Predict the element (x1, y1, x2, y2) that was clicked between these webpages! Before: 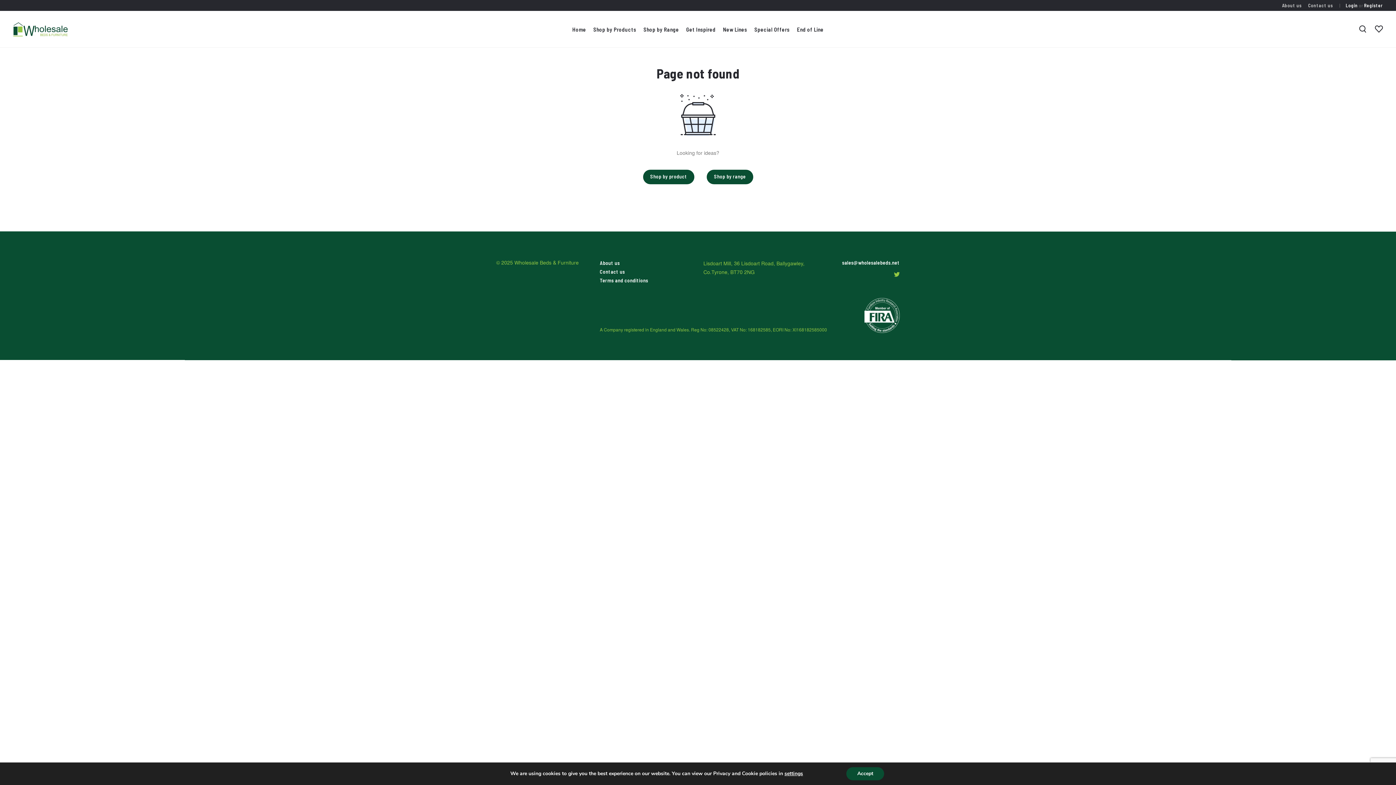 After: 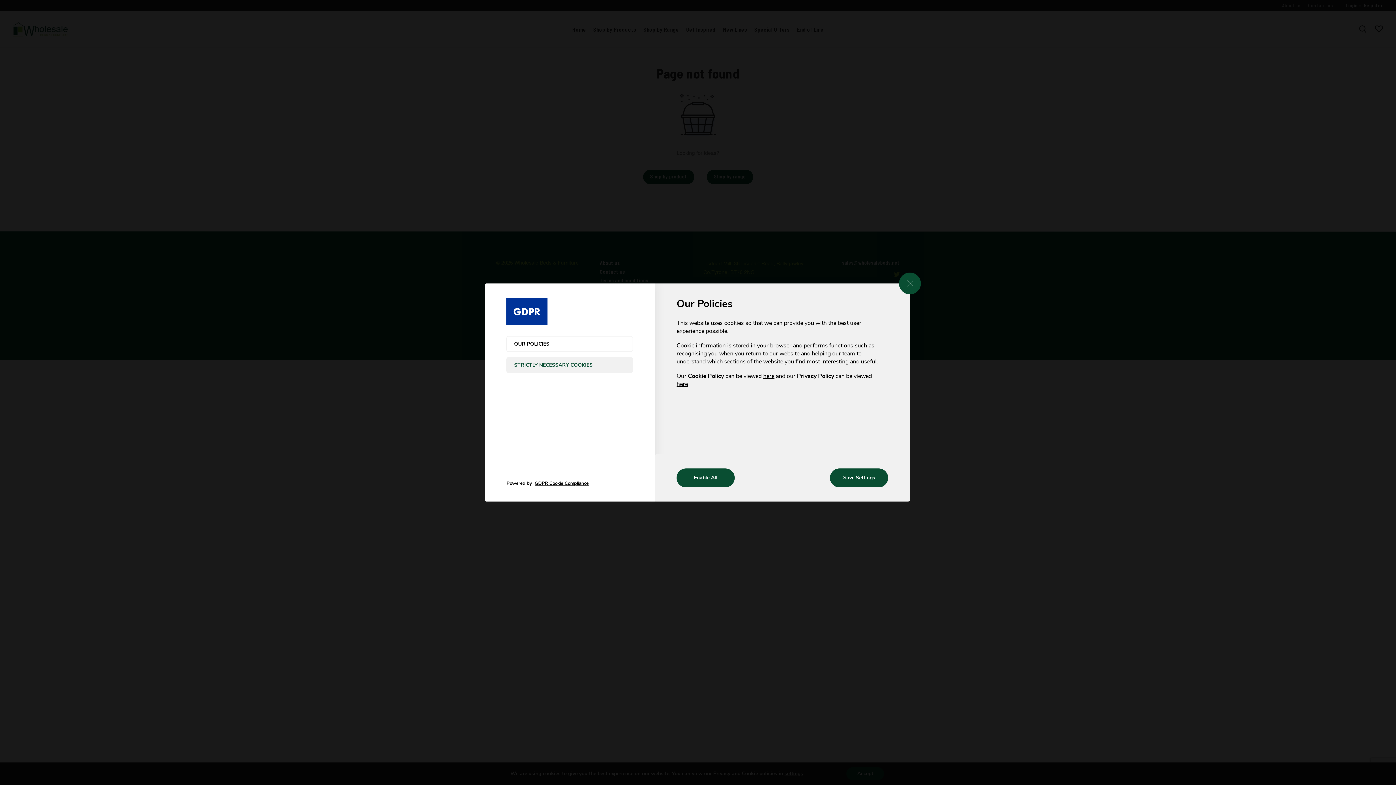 Action: label: settings bbox: (784, 770, 803, 777)